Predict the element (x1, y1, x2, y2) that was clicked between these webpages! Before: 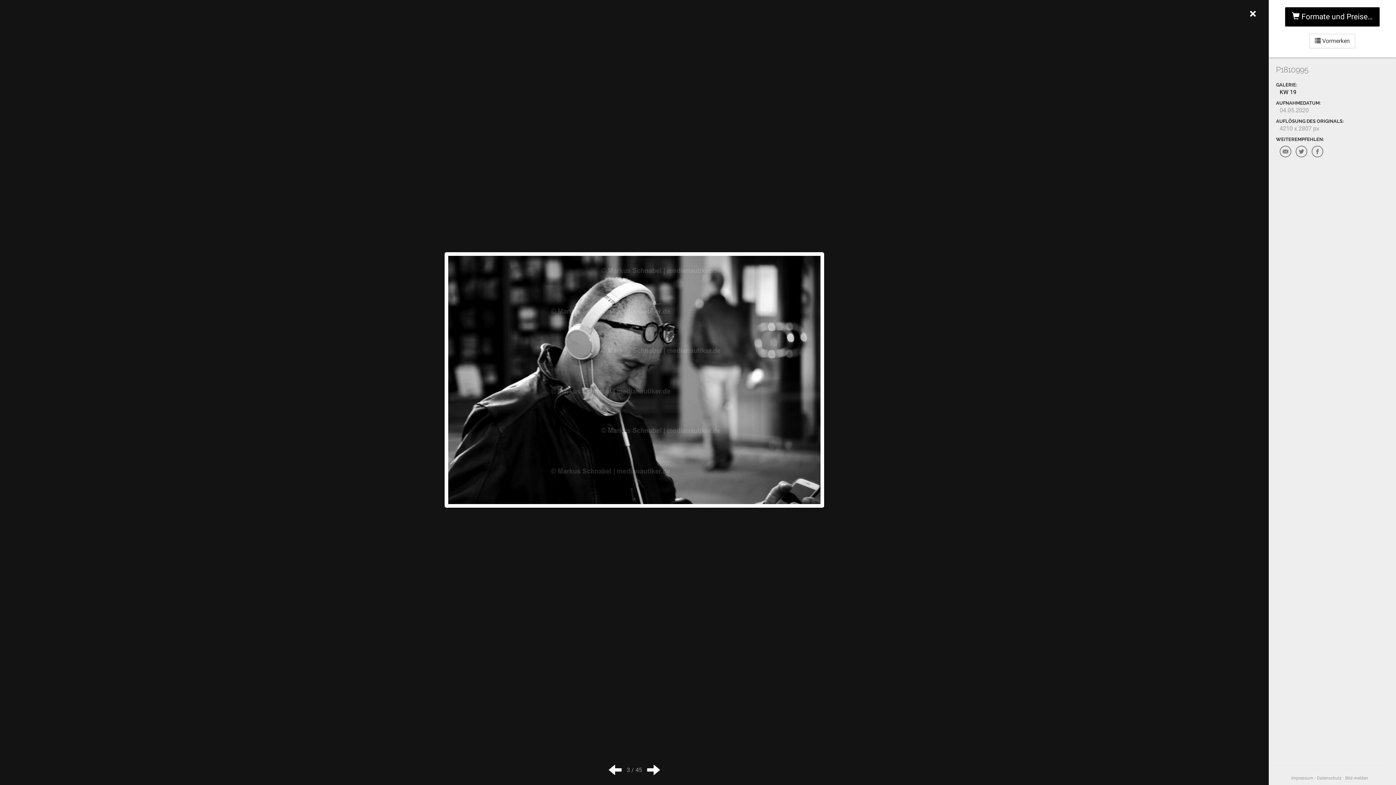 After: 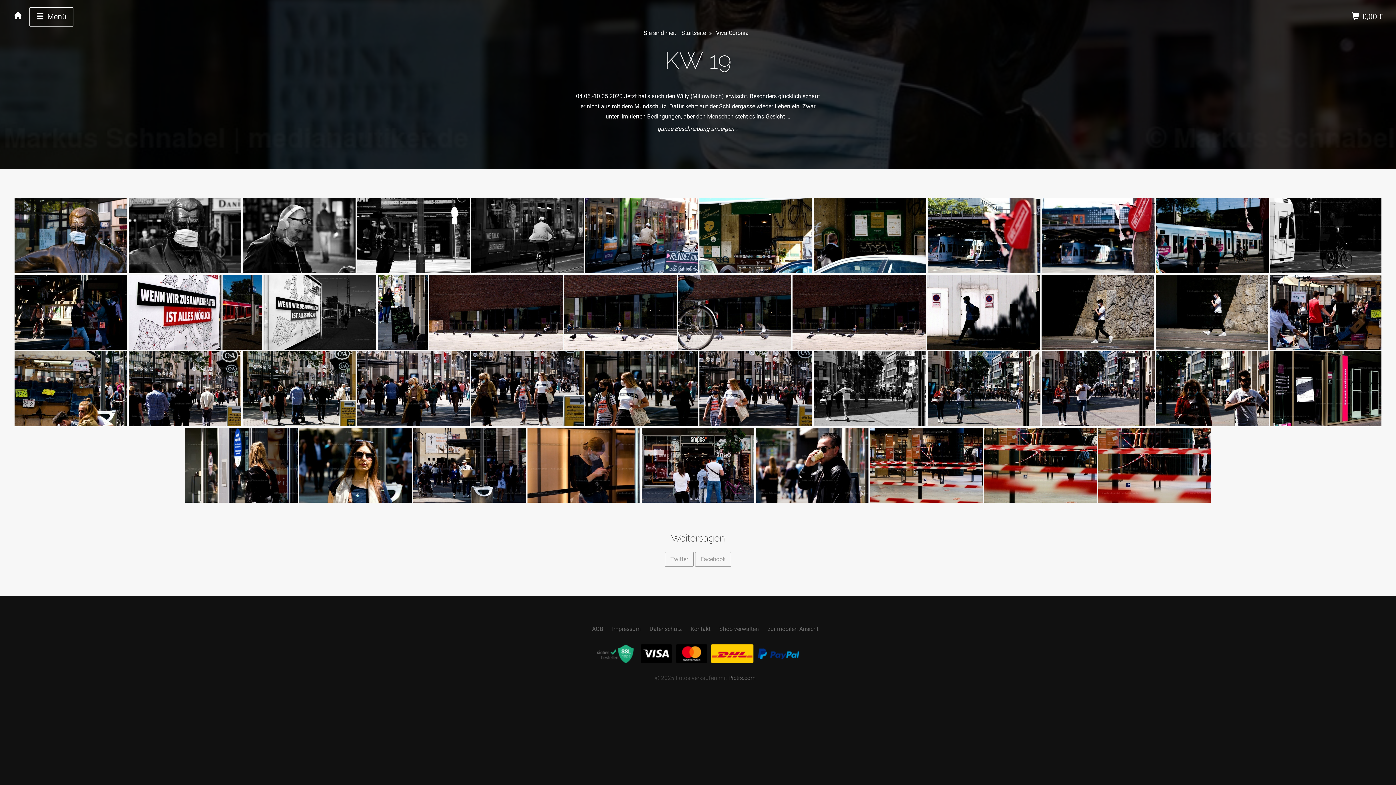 Action: label: KW 19 bbox: (1280, 88, 1296, 95)